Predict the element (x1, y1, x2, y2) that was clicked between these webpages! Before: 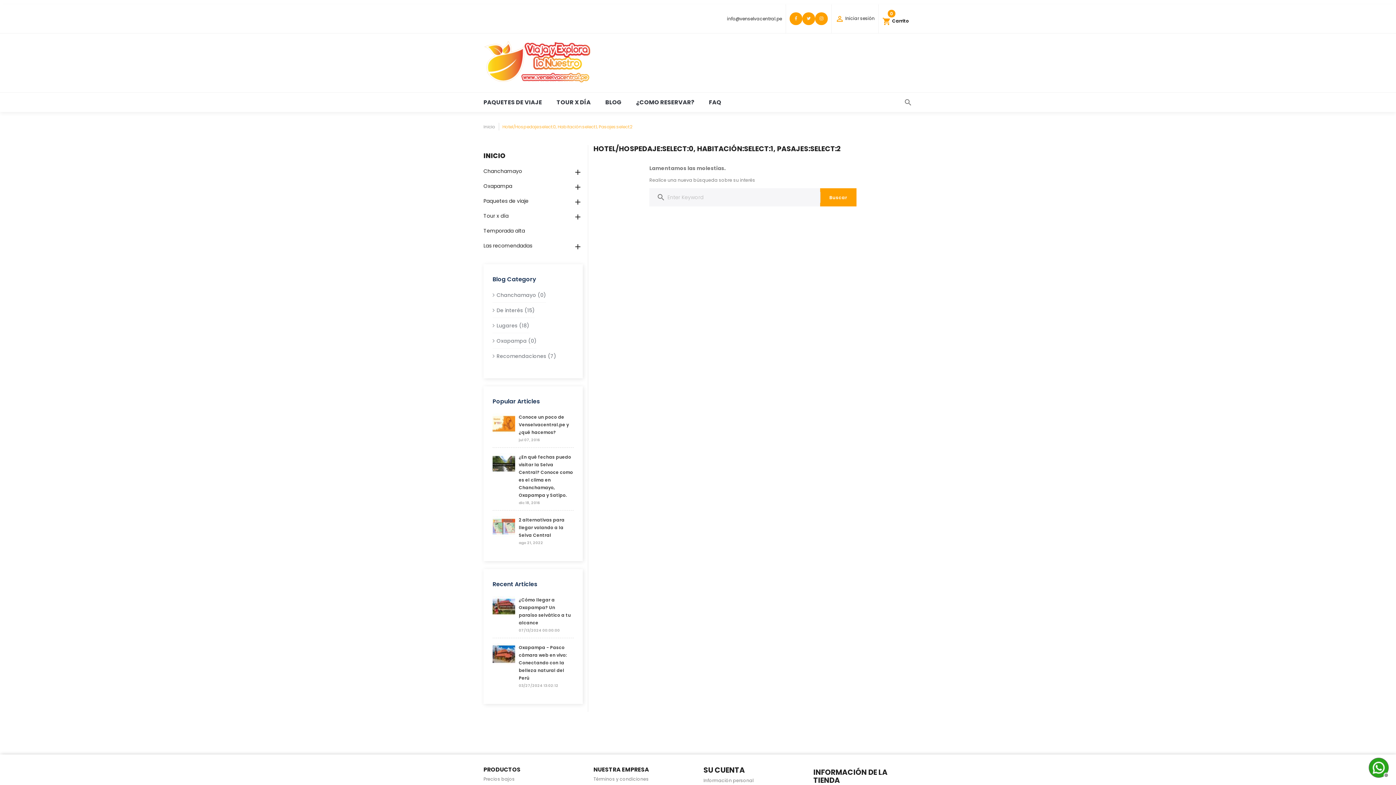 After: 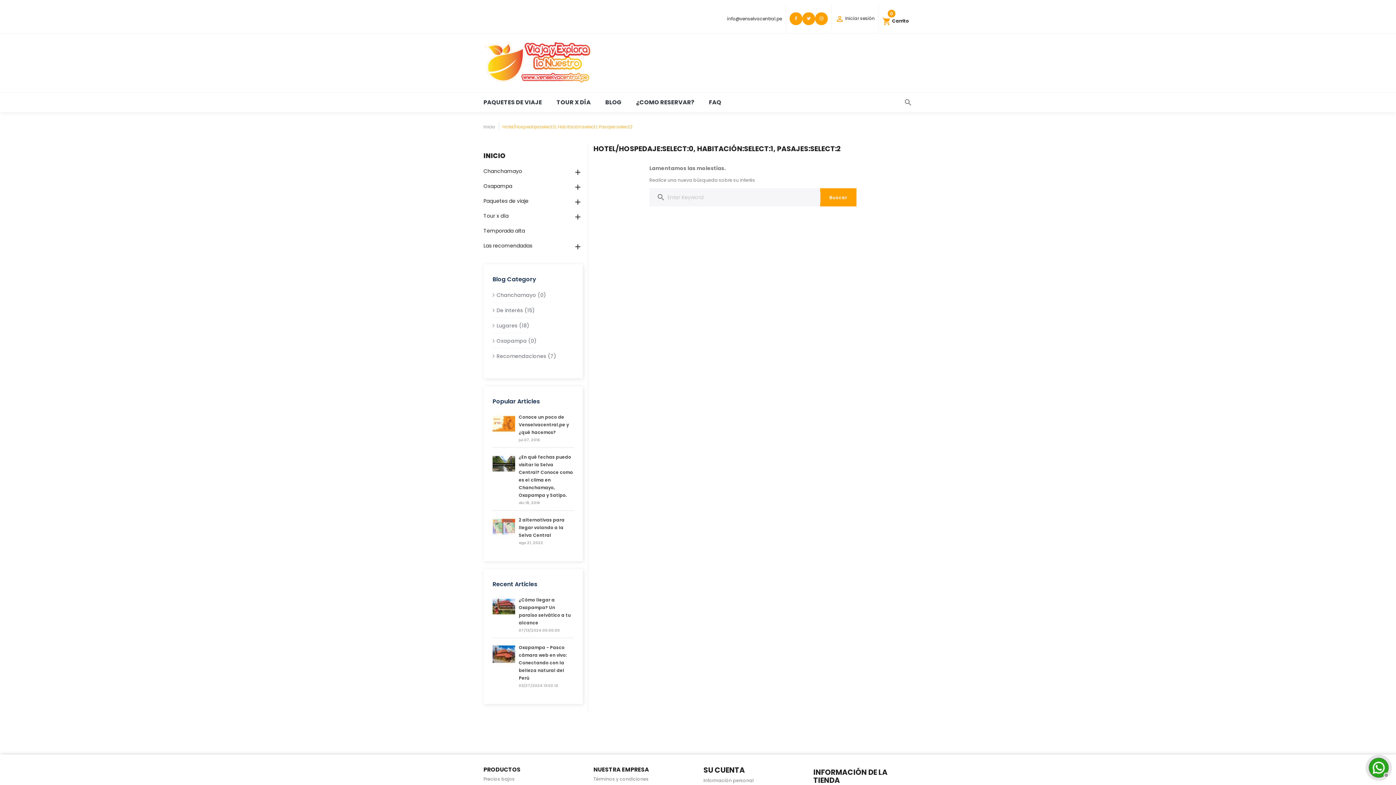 Action: bbox: (727, 14, 782, 22) label: info@venselvacentral.pe